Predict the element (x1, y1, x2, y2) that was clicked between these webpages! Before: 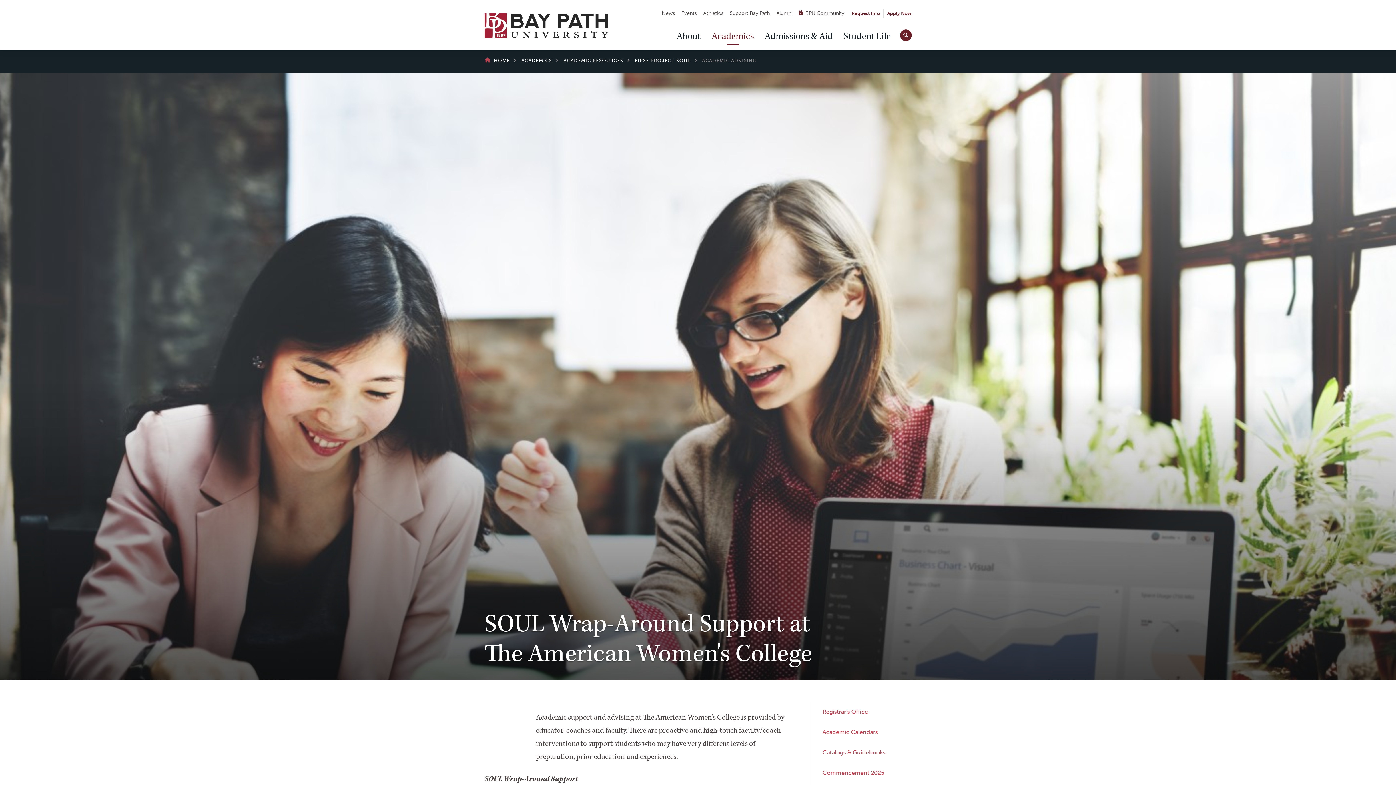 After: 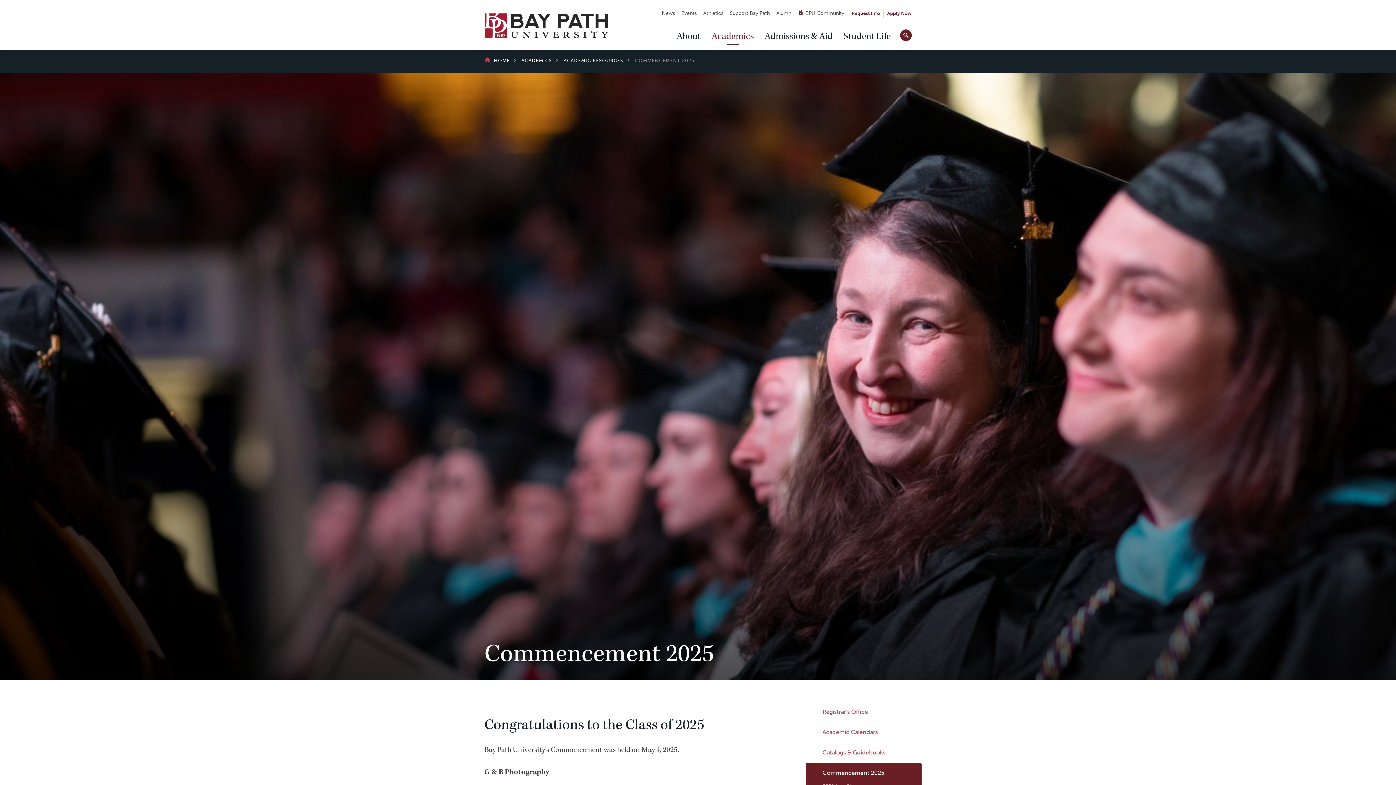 Action: label: Commencement 2025 bbox: (811, 763, 911, 783)